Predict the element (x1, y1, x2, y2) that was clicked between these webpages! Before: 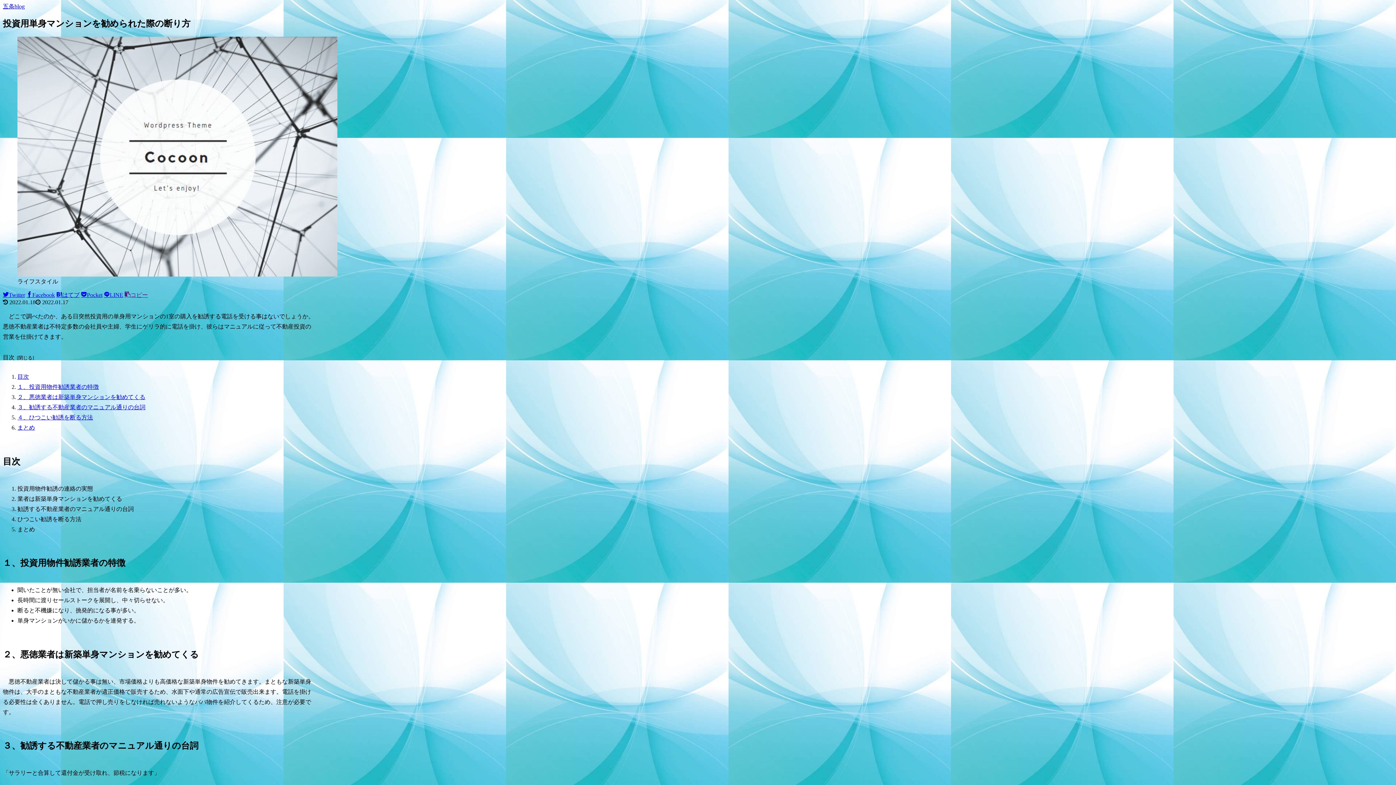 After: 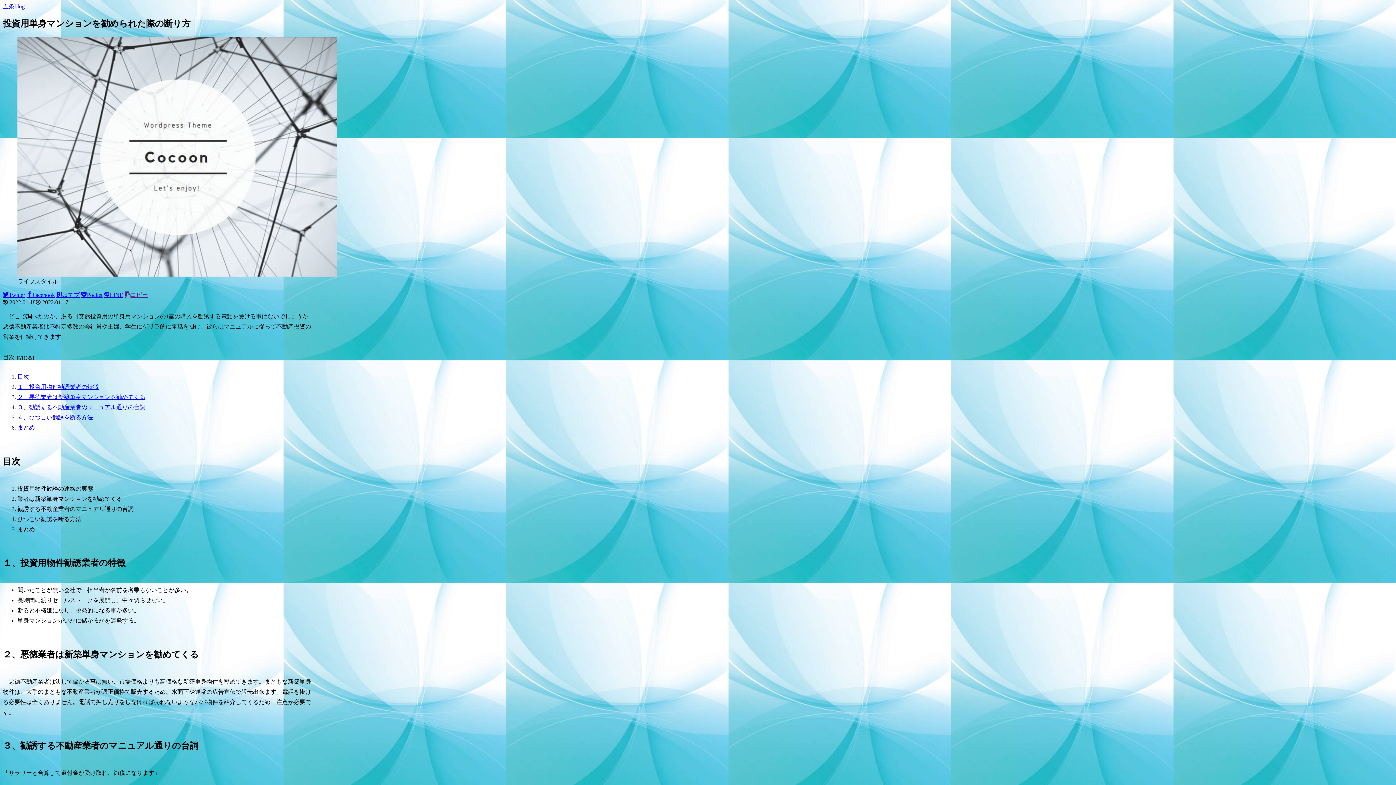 Action: bbox: (2, 291, 25, 298) label: Twitter